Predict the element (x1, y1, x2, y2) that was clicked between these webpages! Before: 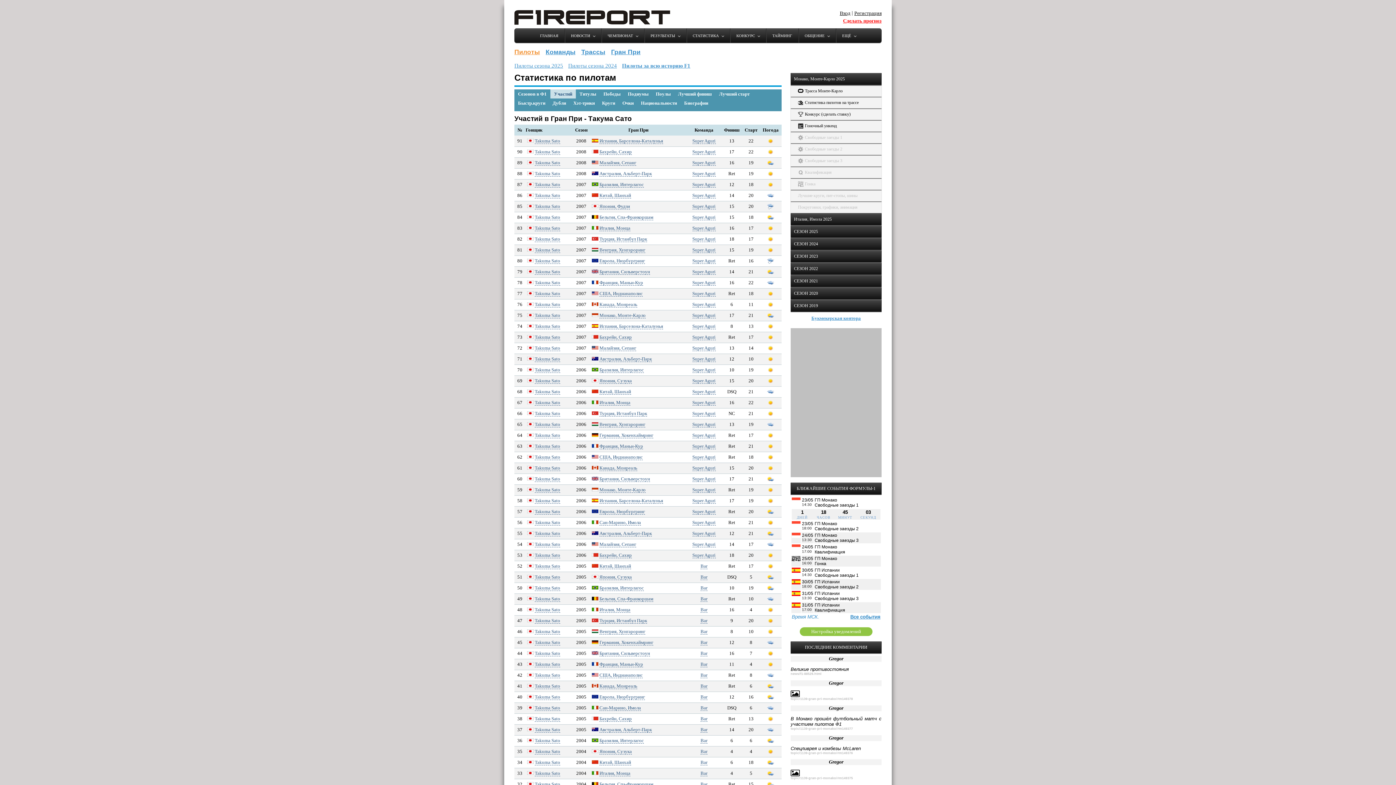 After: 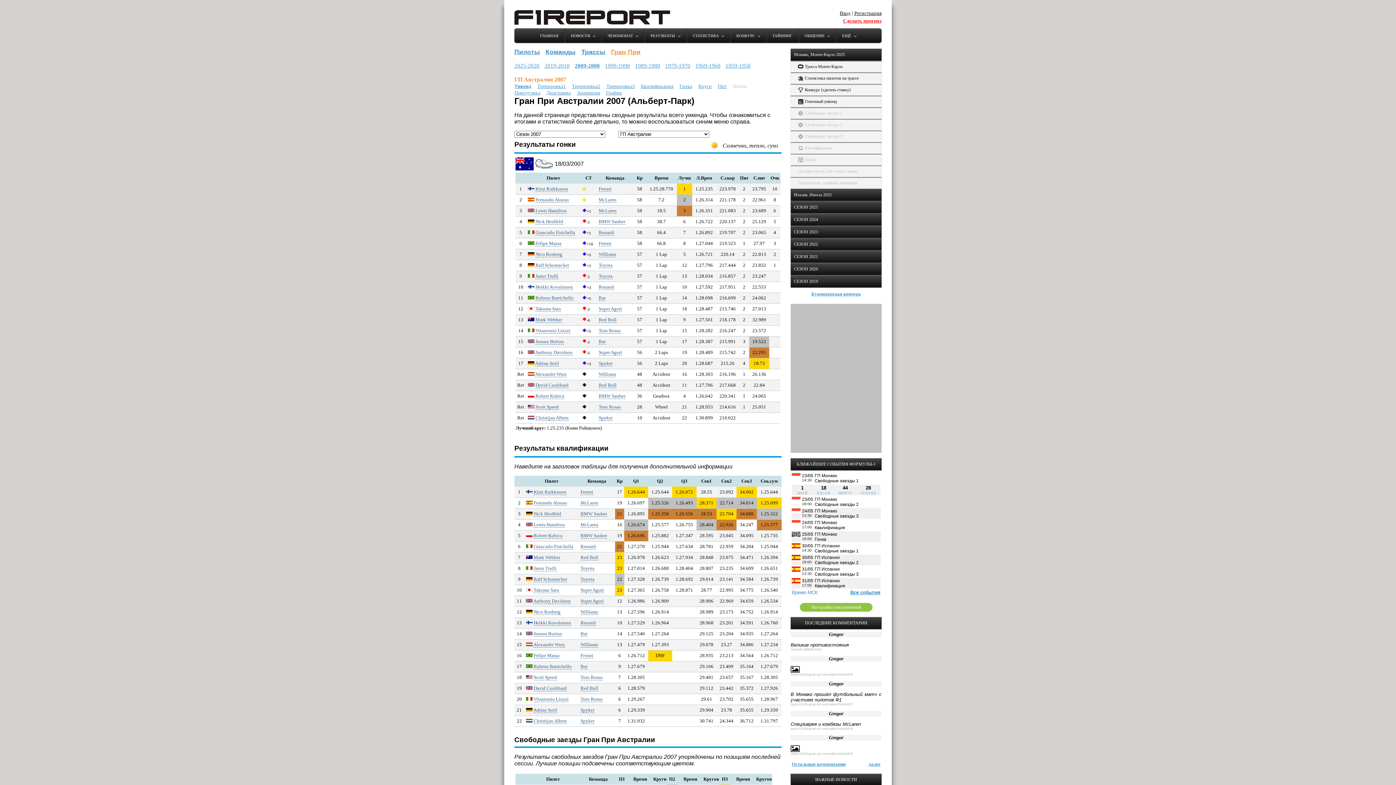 Action: bbox: (599, 356, 652, 362) label: Австралия, Альберт-Парк